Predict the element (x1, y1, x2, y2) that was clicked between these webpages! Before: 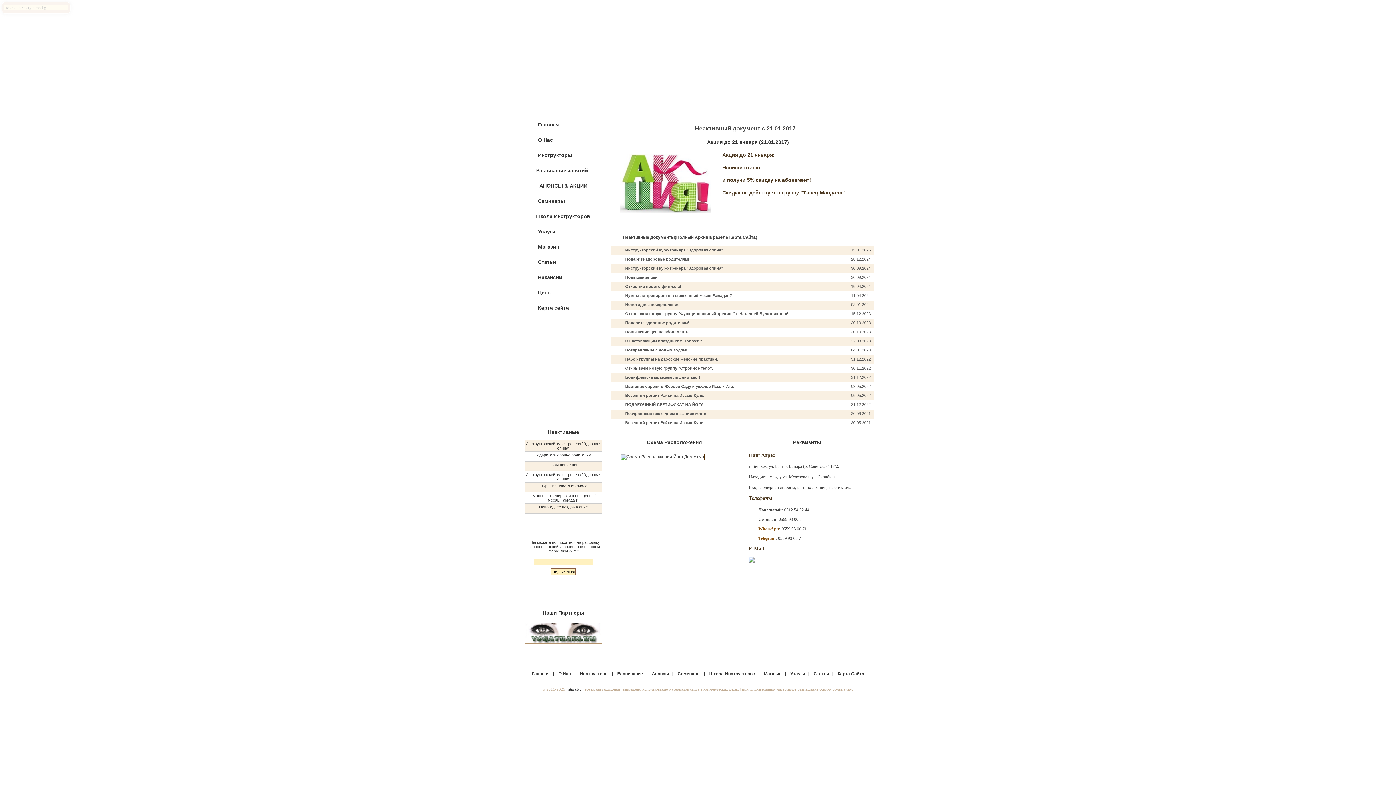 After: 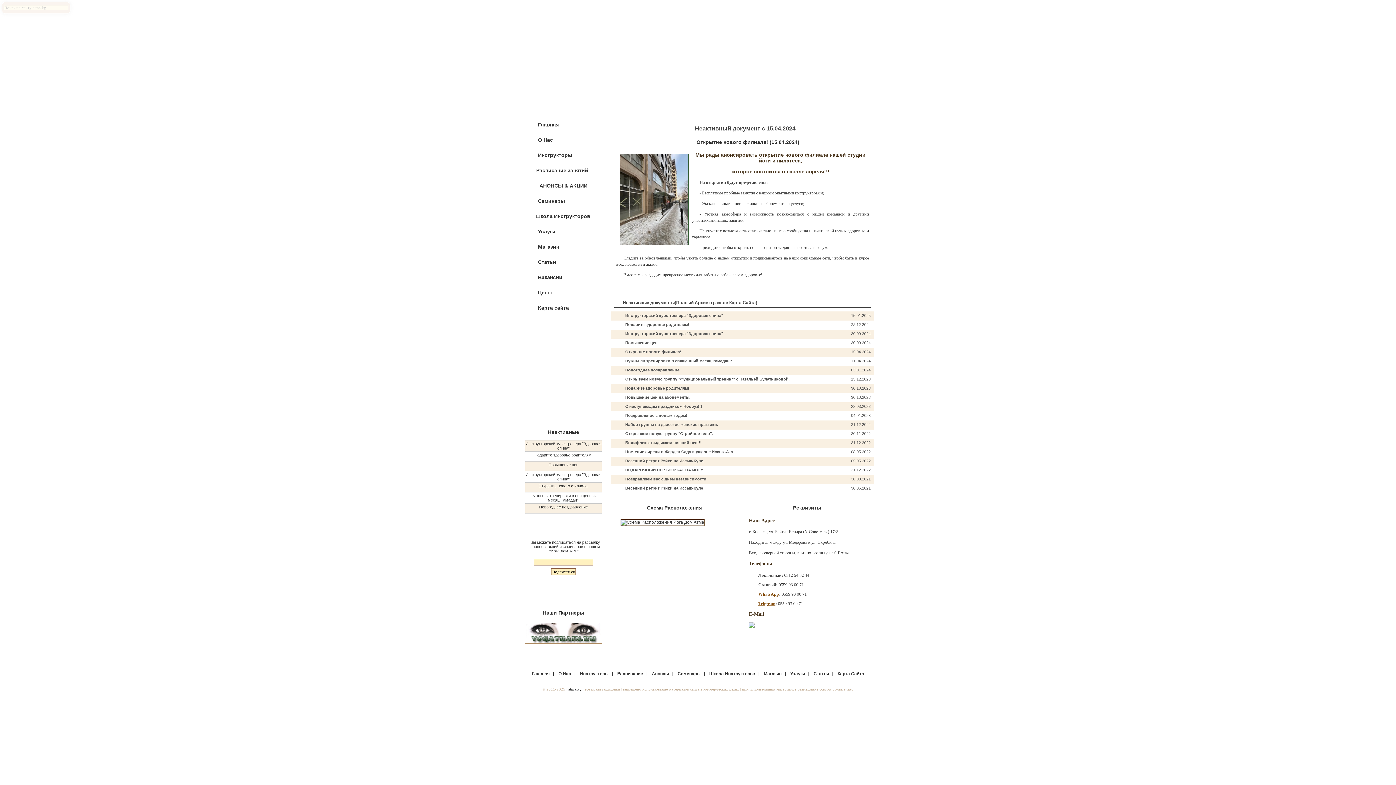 Action: label: Открытие нового филиала! bbox: (538, 484, 588, 488)